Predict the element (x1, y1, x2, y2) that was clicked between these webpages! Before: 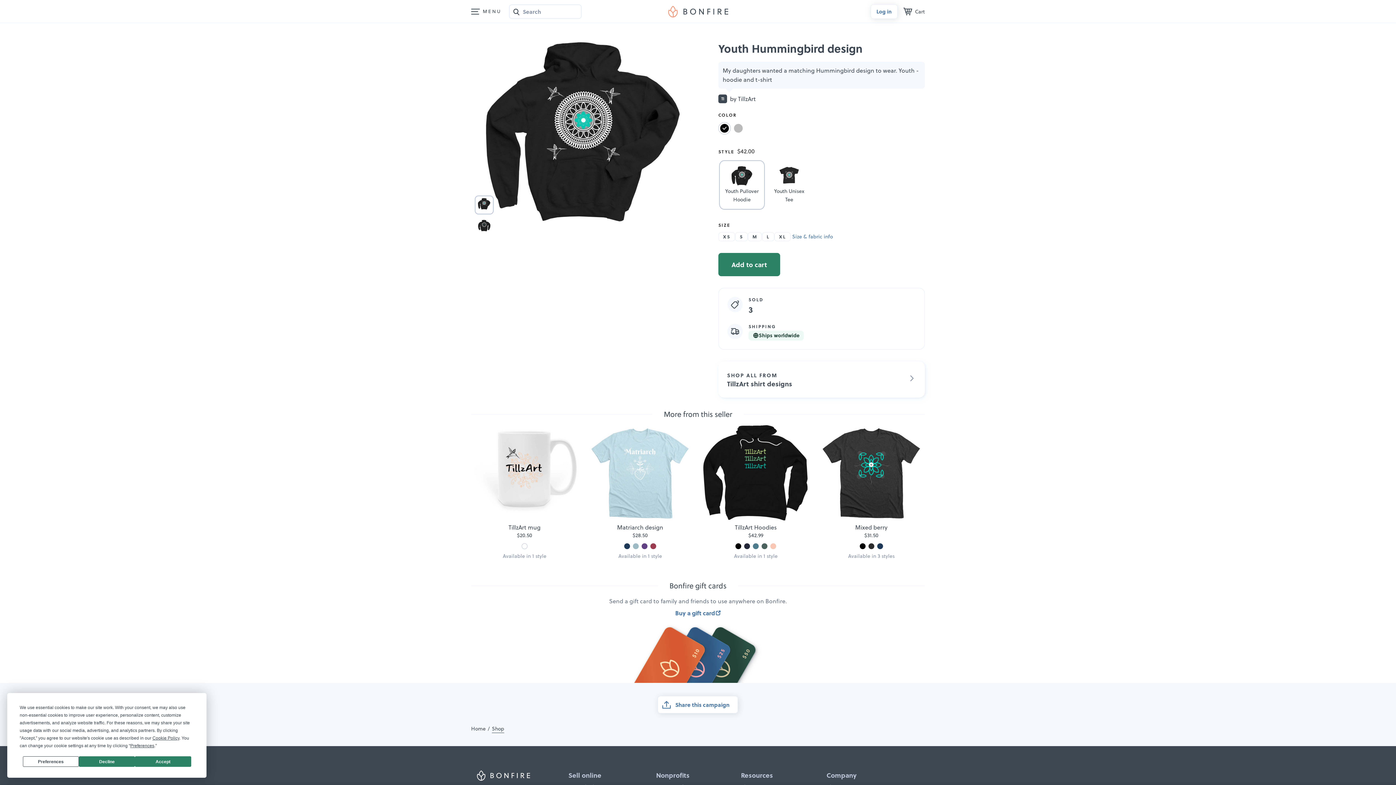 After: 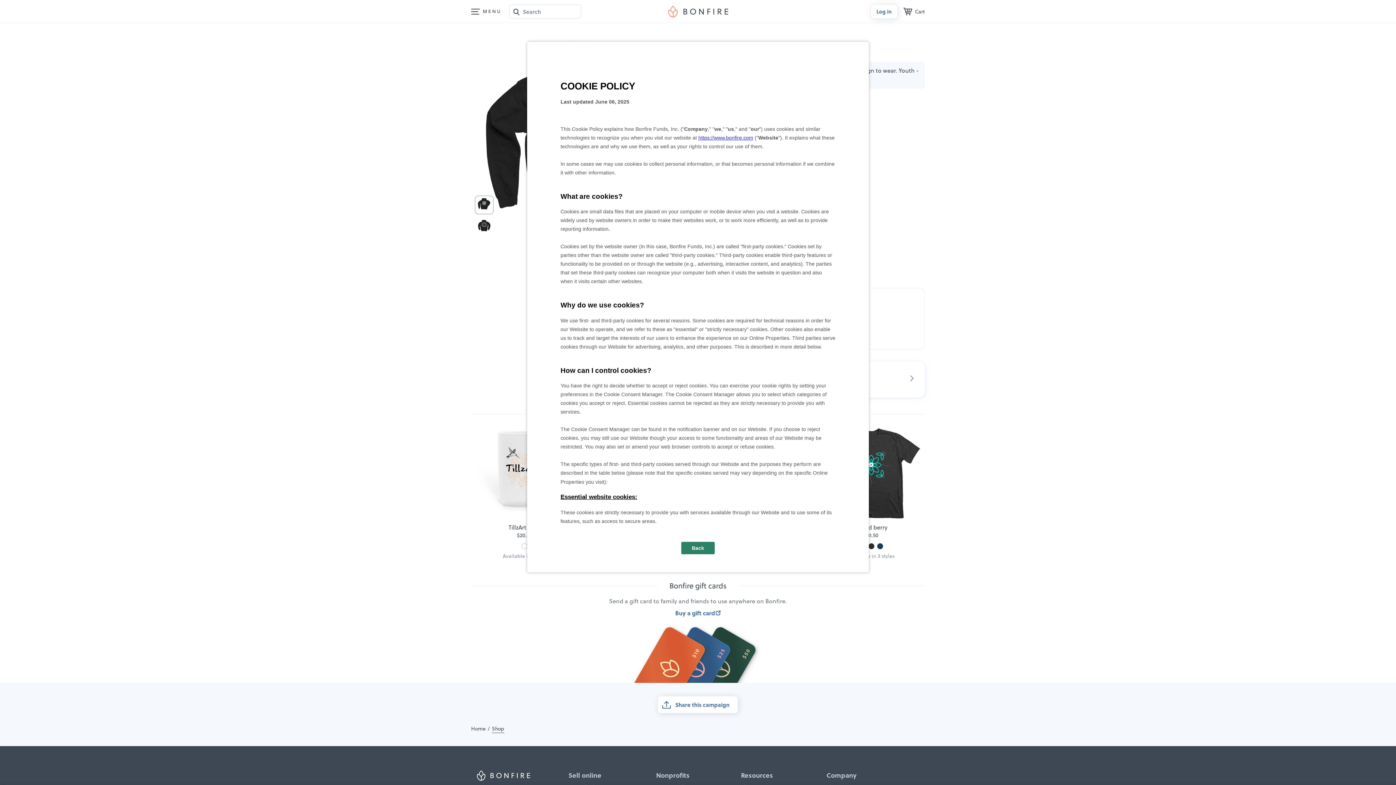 Action: label: Cookie Policy bbox: (152, 736, 179, 741)